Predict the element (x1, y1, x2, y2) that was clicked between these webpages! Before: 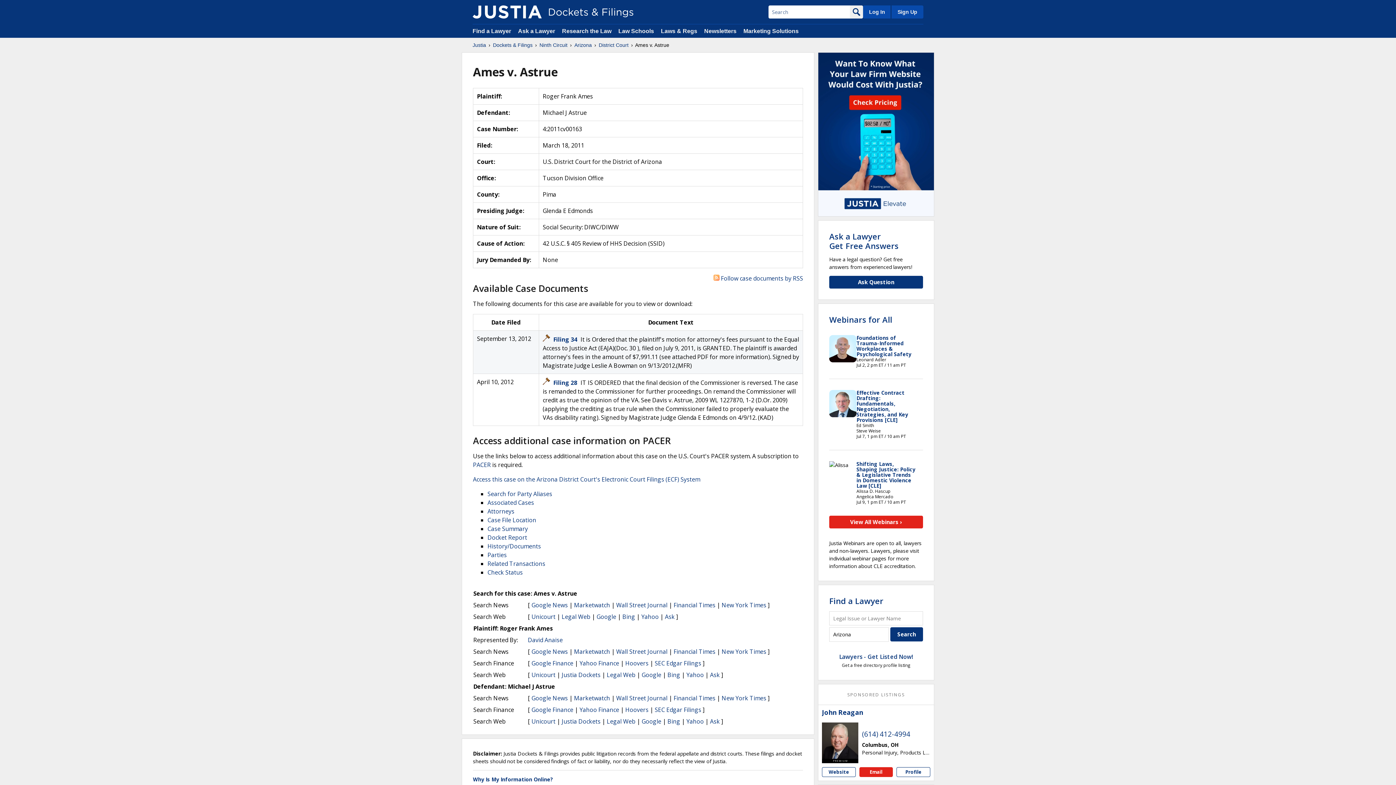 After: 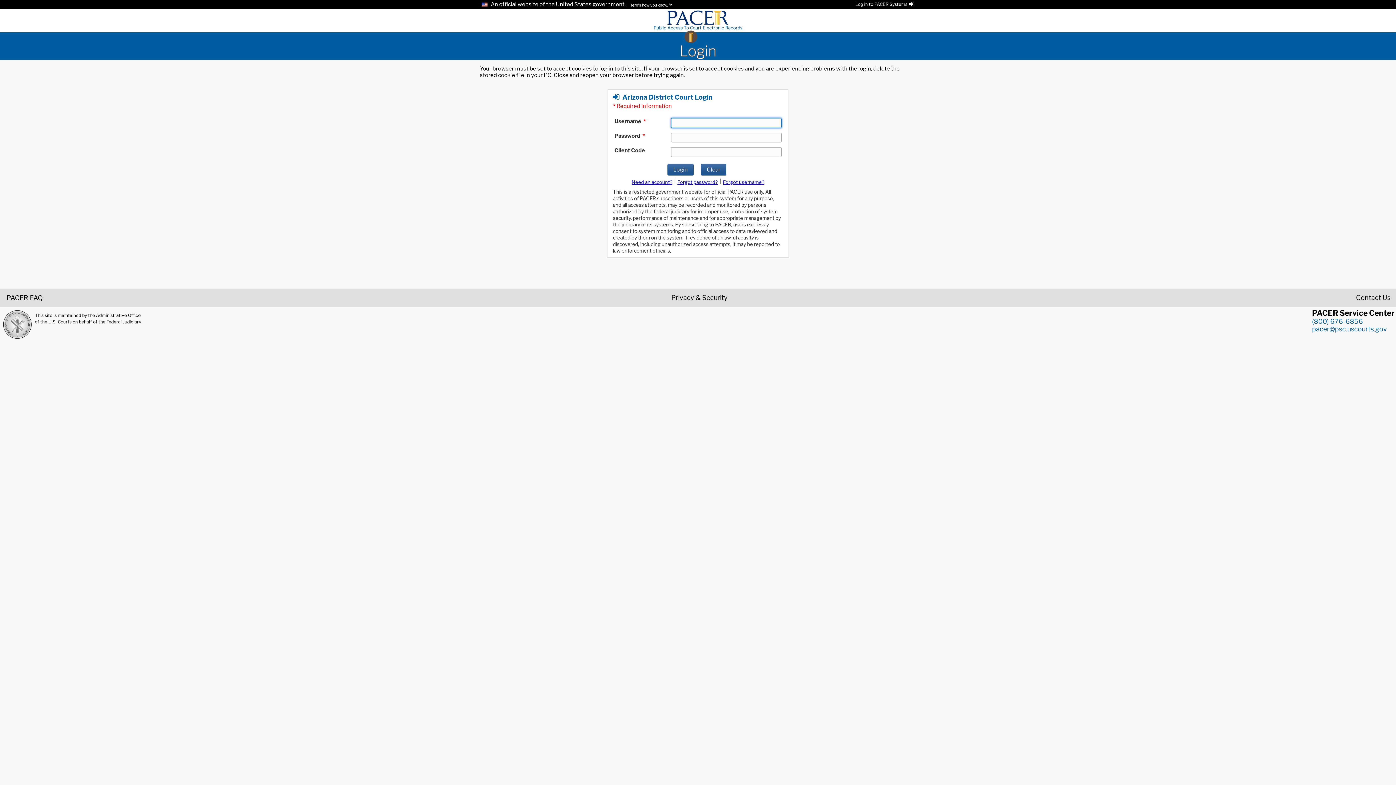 Action: bbox: (487, 525, 528, 533) label: Case Summary